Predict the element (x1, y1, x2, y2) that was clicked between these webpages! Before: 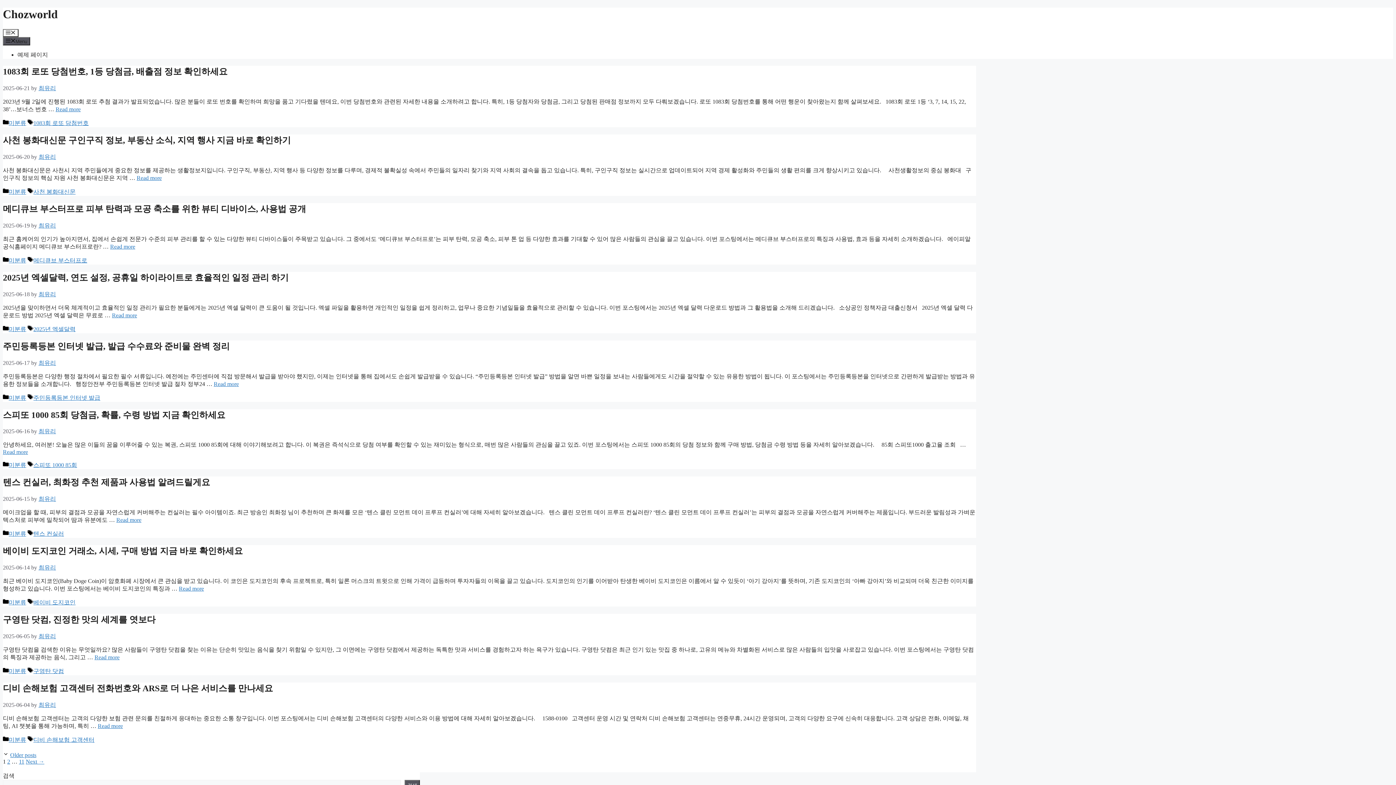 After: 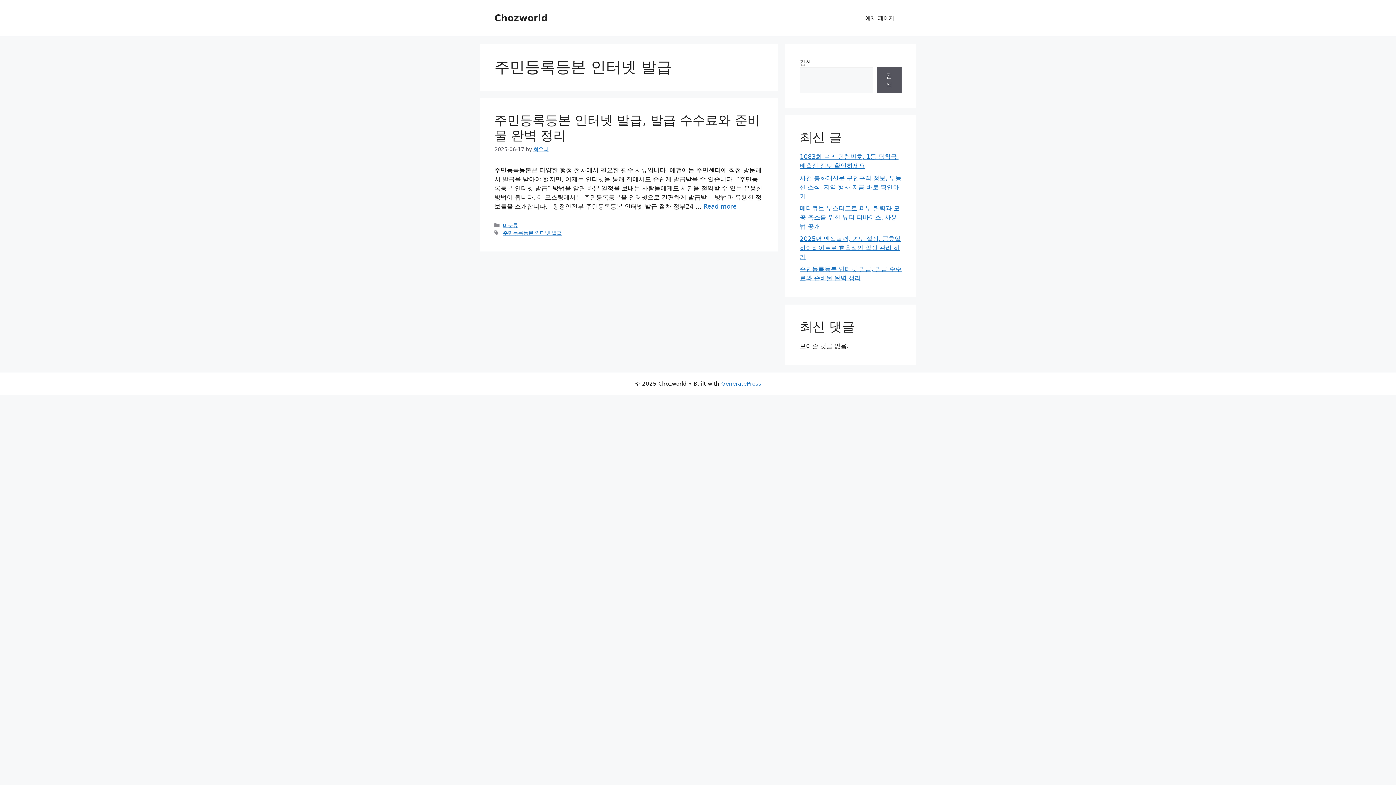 Action: bbox: (33, 394, 100, 400) label: 주민등록등본 인터넷 발급